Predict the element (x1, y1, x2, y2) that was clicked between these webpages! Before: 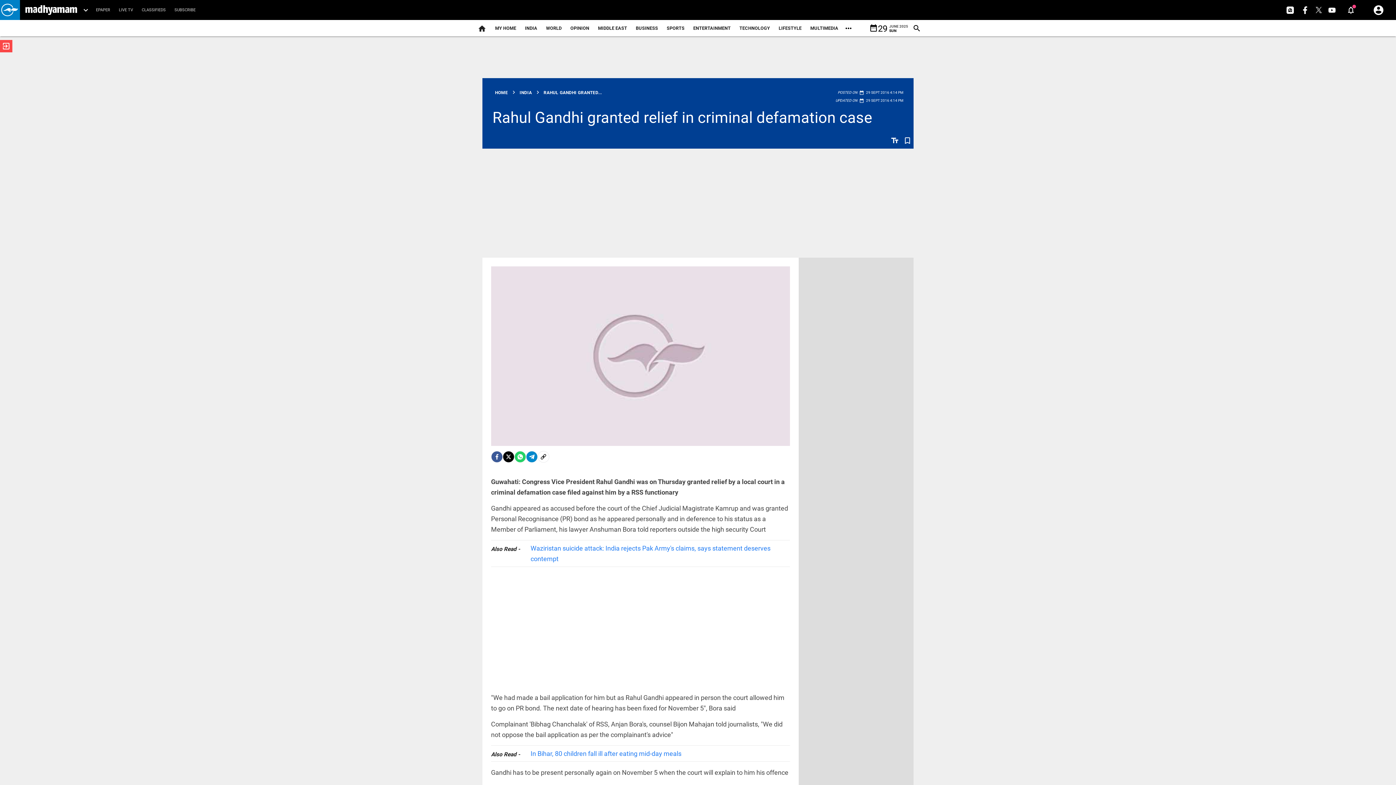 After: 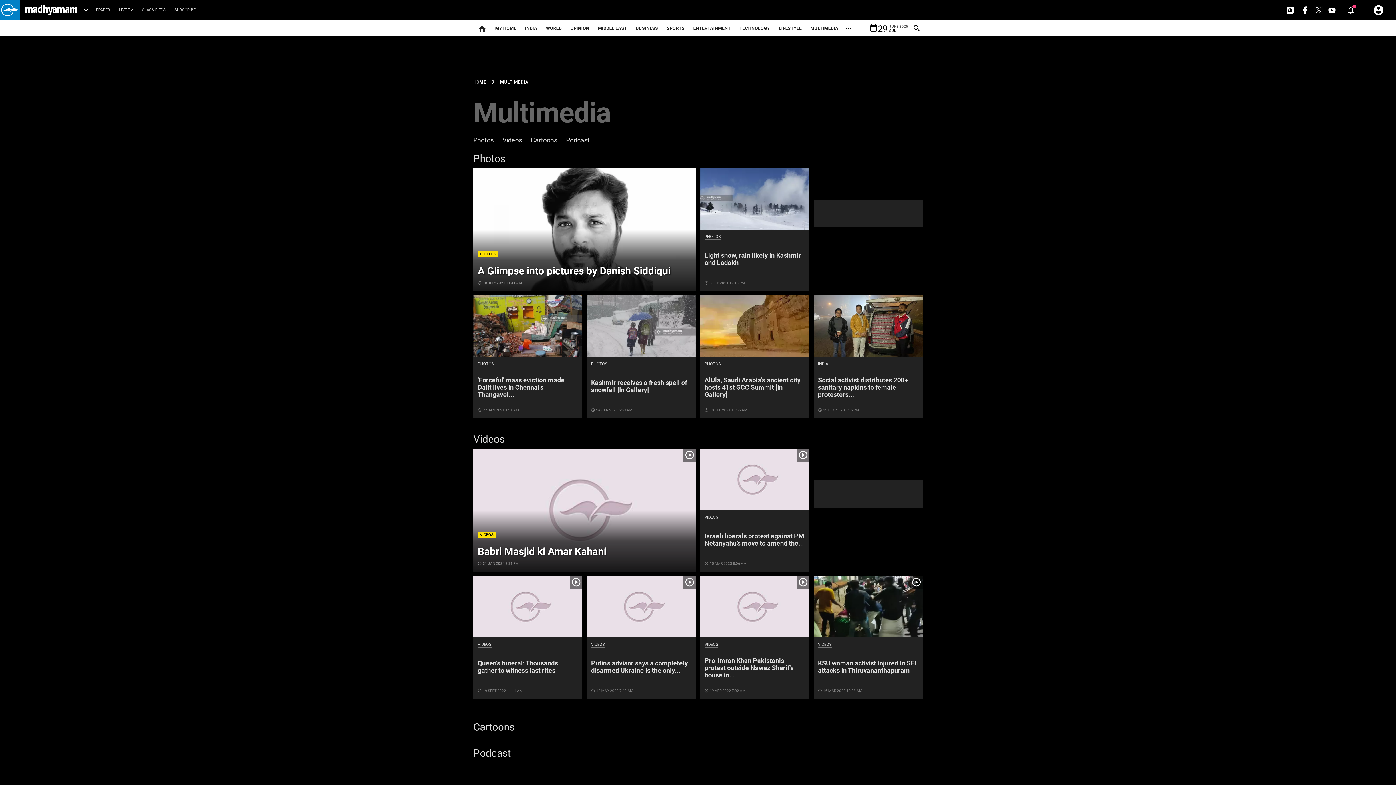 Action: bbox: (806, 18, 842, 38) label: MULTIMEDIA